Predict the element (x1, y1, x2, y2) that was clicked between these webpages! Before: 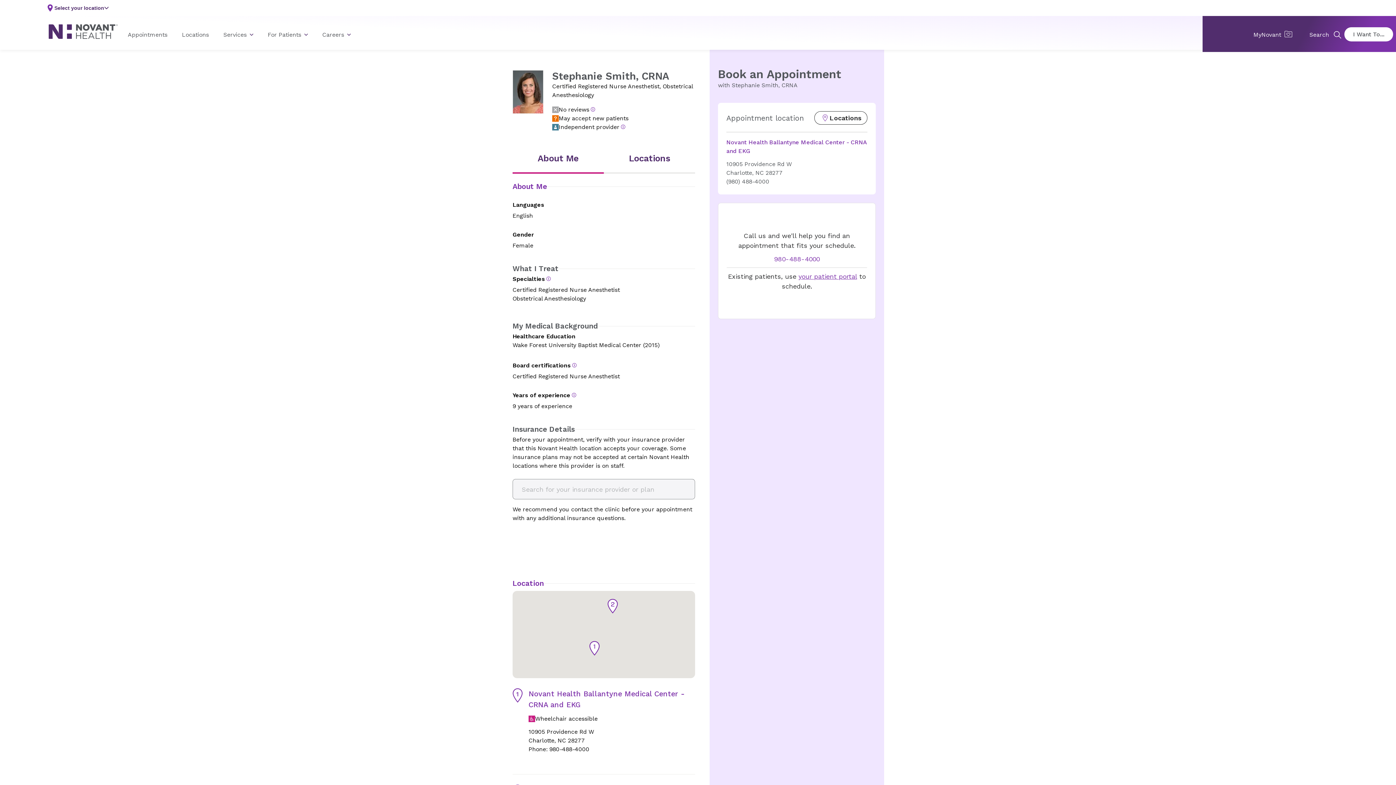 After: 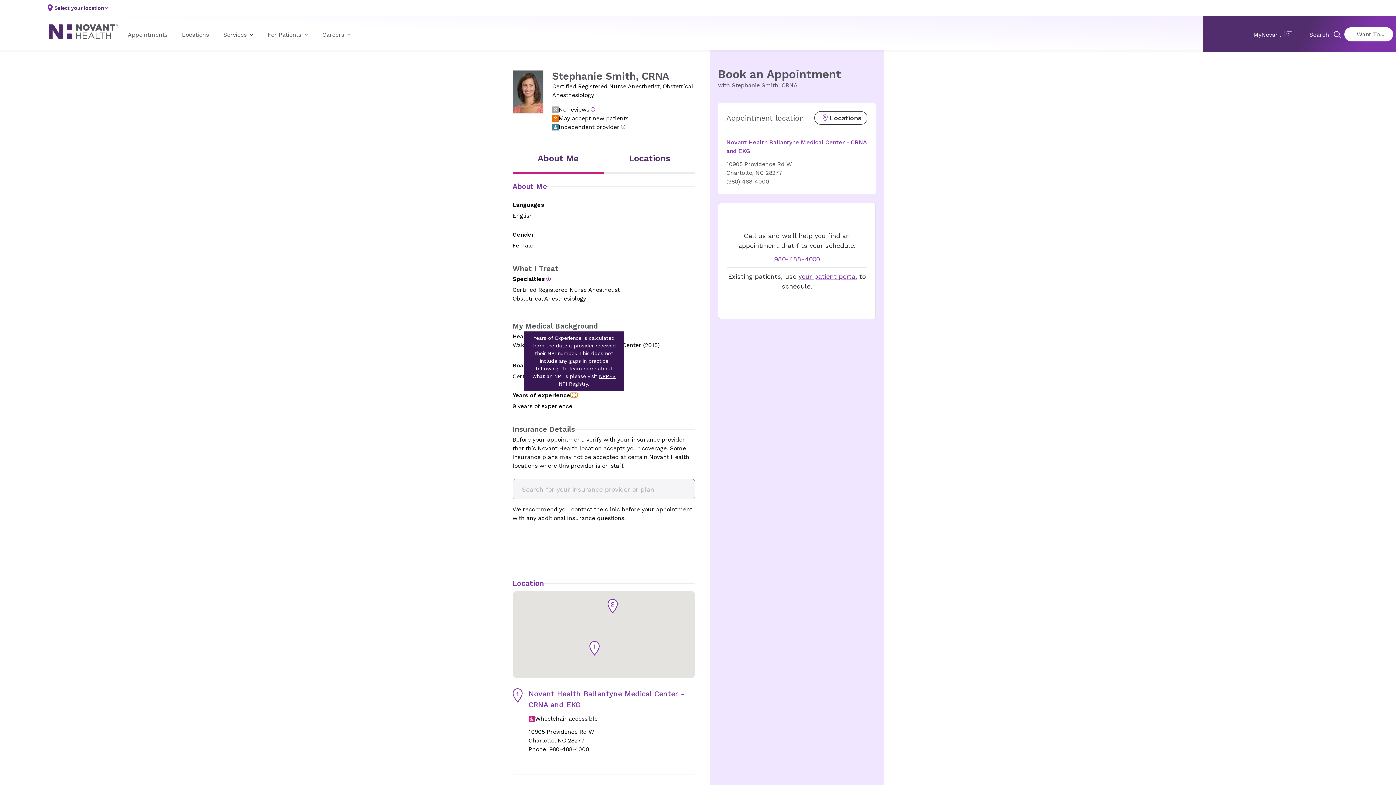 Action: bbox: (570, 393, 577, 397) label: open tooltip